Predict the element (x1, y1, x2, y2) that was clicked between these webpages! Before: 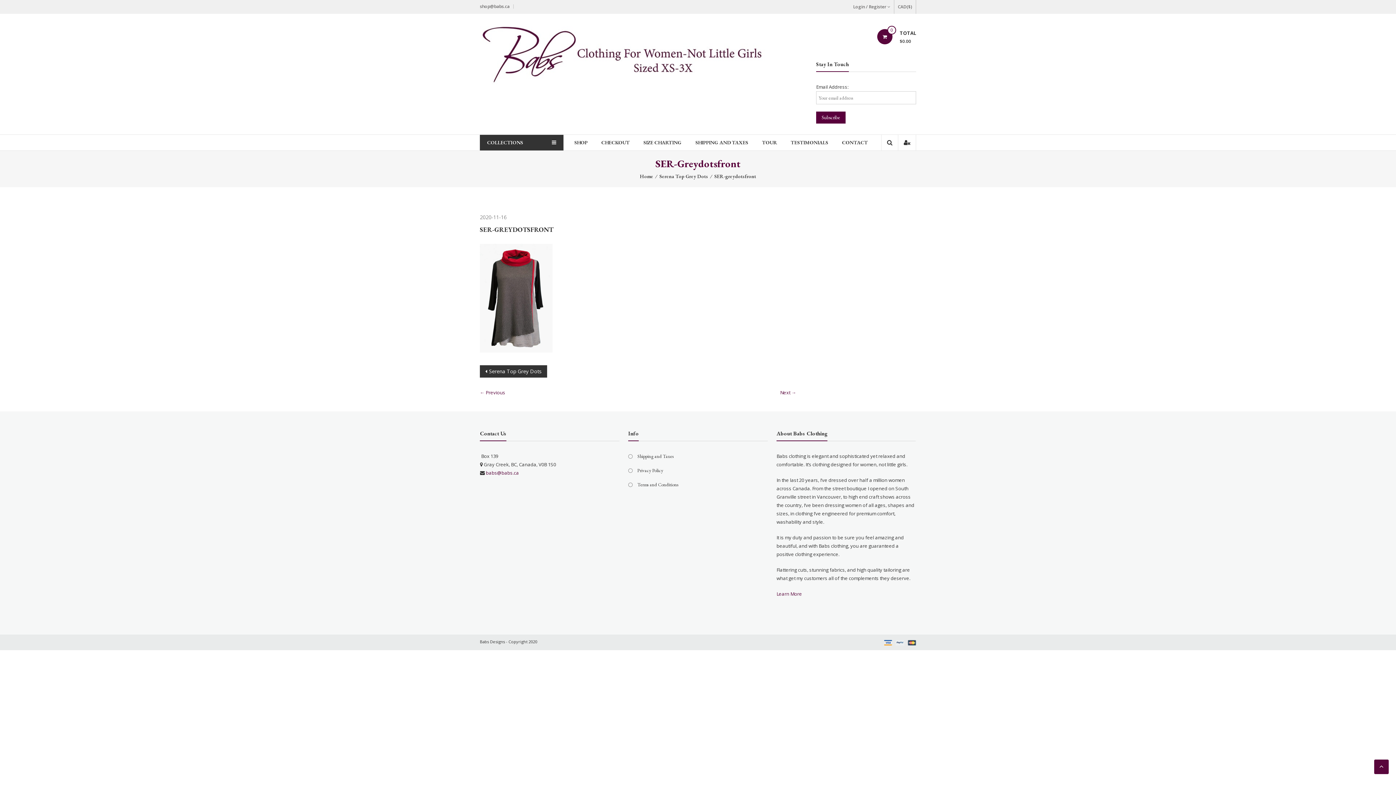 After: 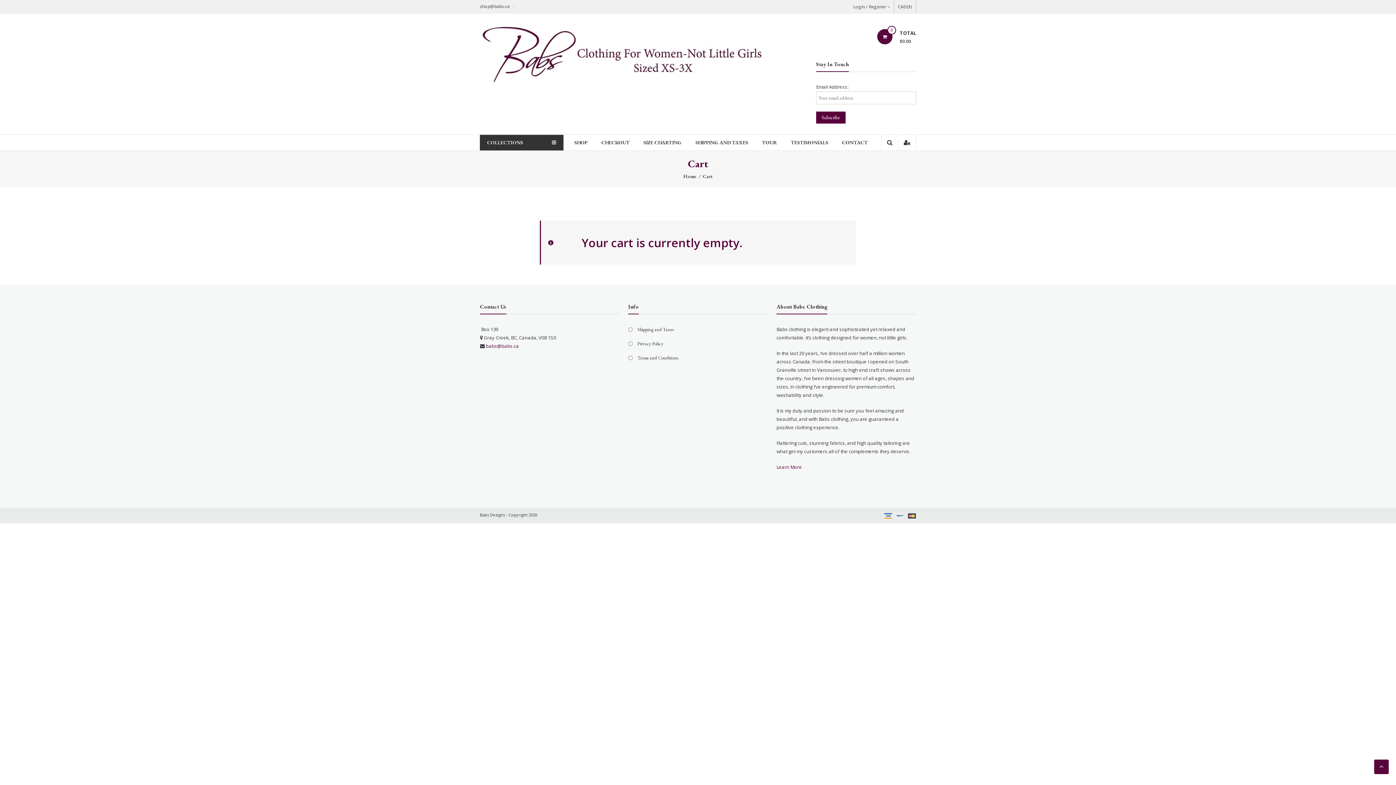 Action: bbox: (877, 29, 892, 44) label: 0